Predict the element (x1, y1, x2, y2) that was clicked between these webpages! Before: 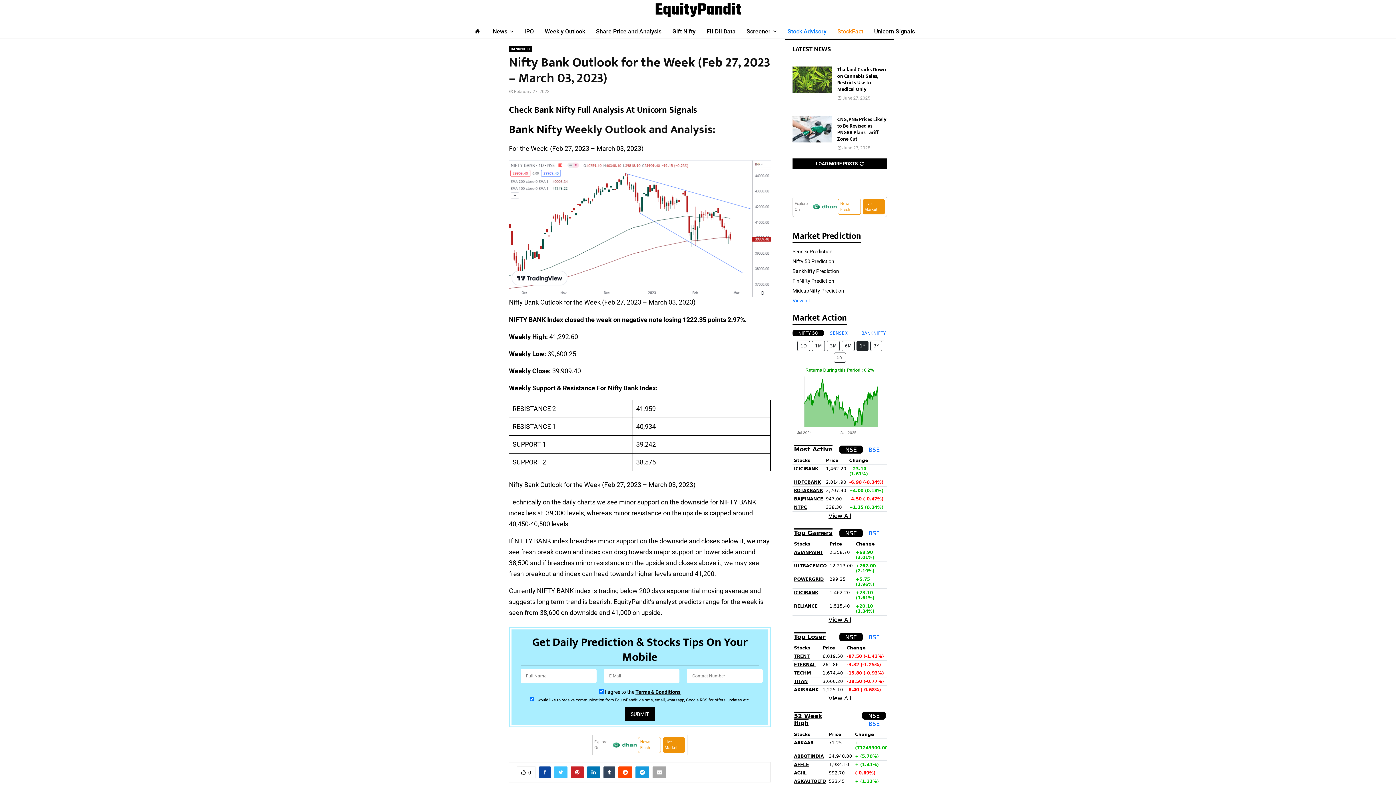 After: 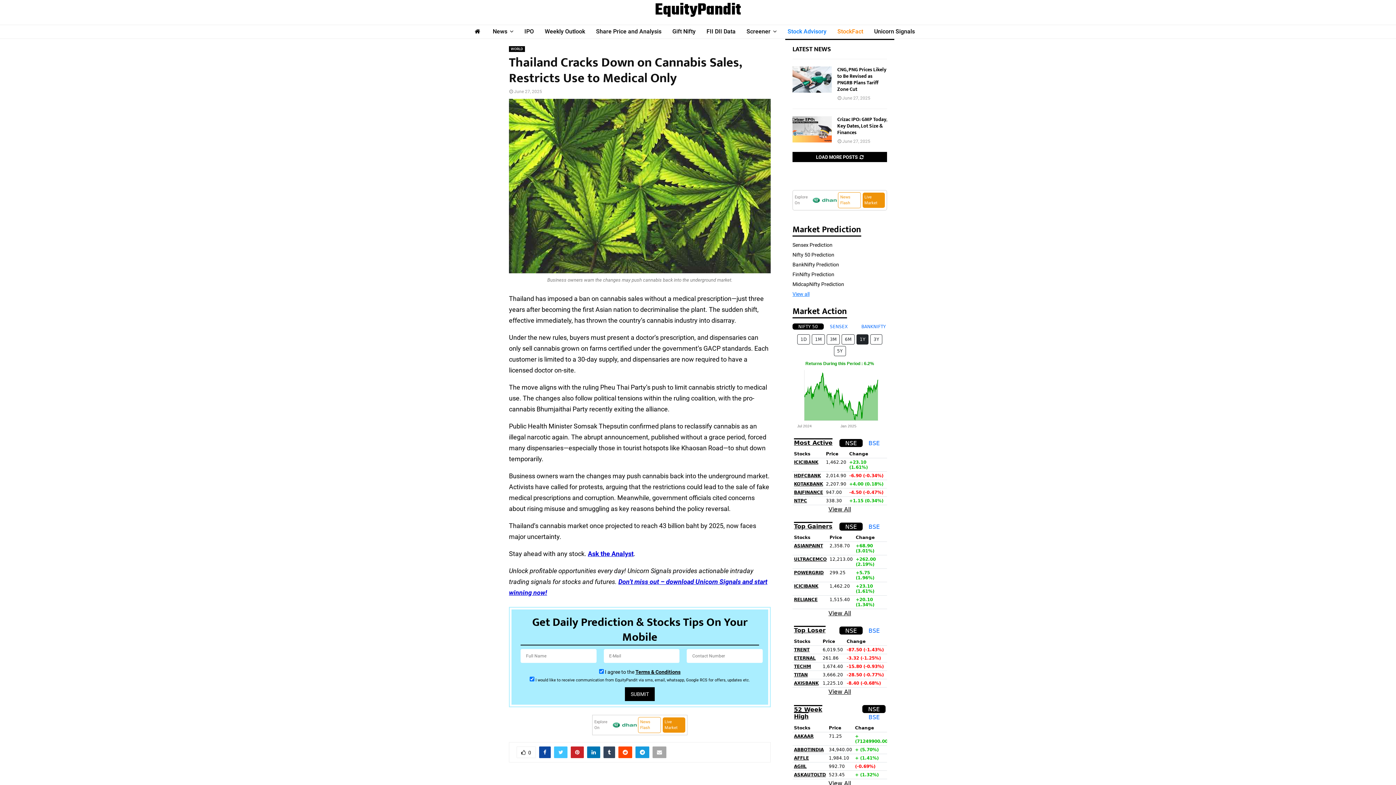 Action: bbox: (792, 66, 832, 92)